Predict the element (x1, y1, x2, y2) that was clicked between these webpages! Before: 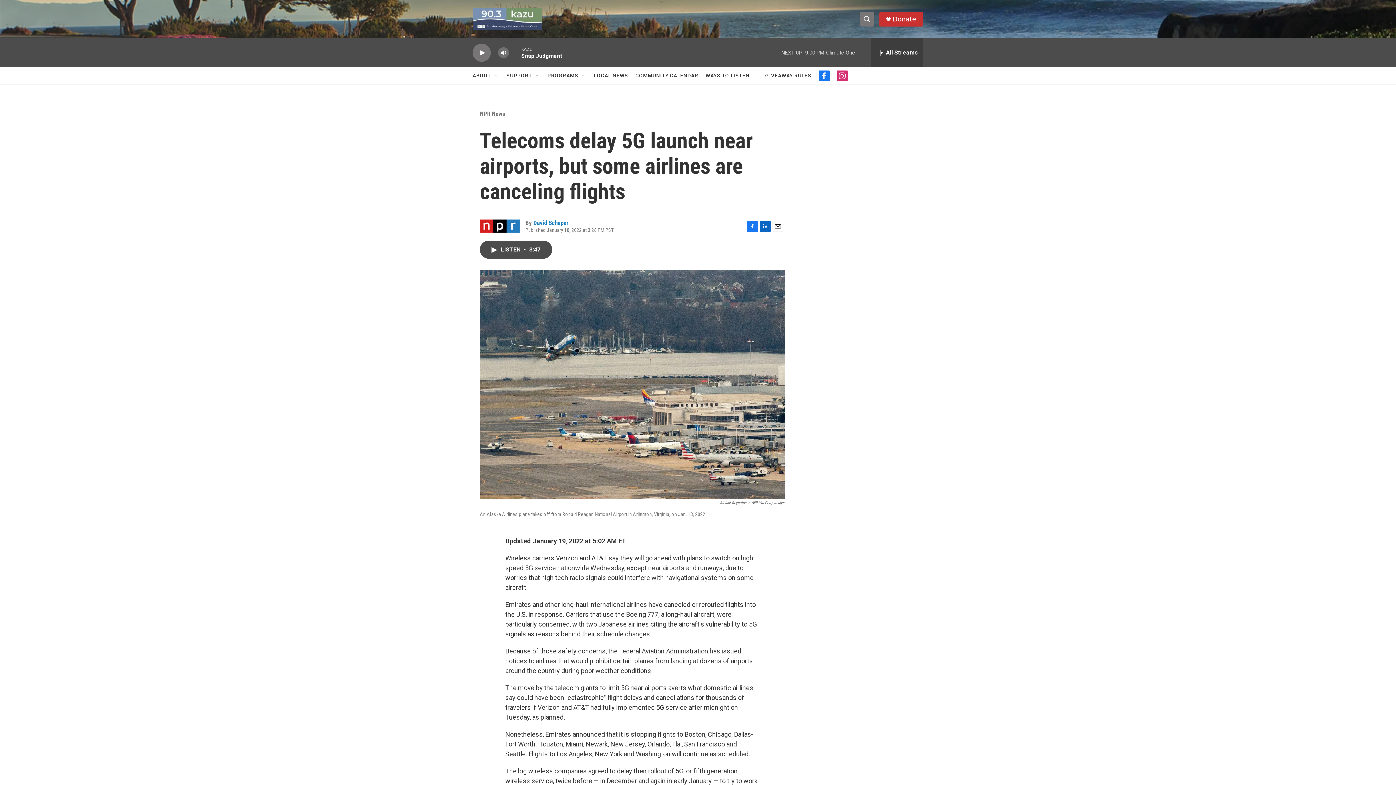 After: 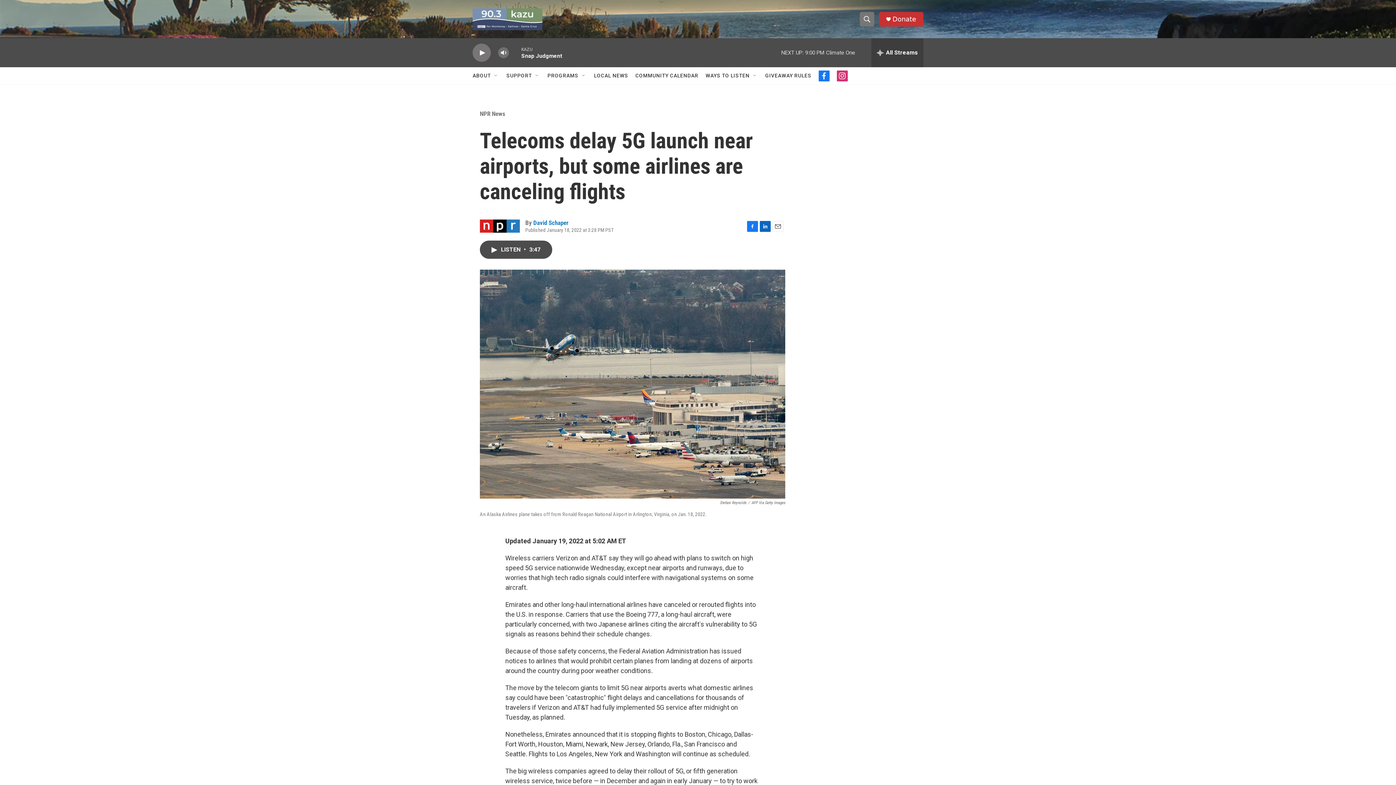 Action: bbox: (818, 70, 829, 81) label: facebook